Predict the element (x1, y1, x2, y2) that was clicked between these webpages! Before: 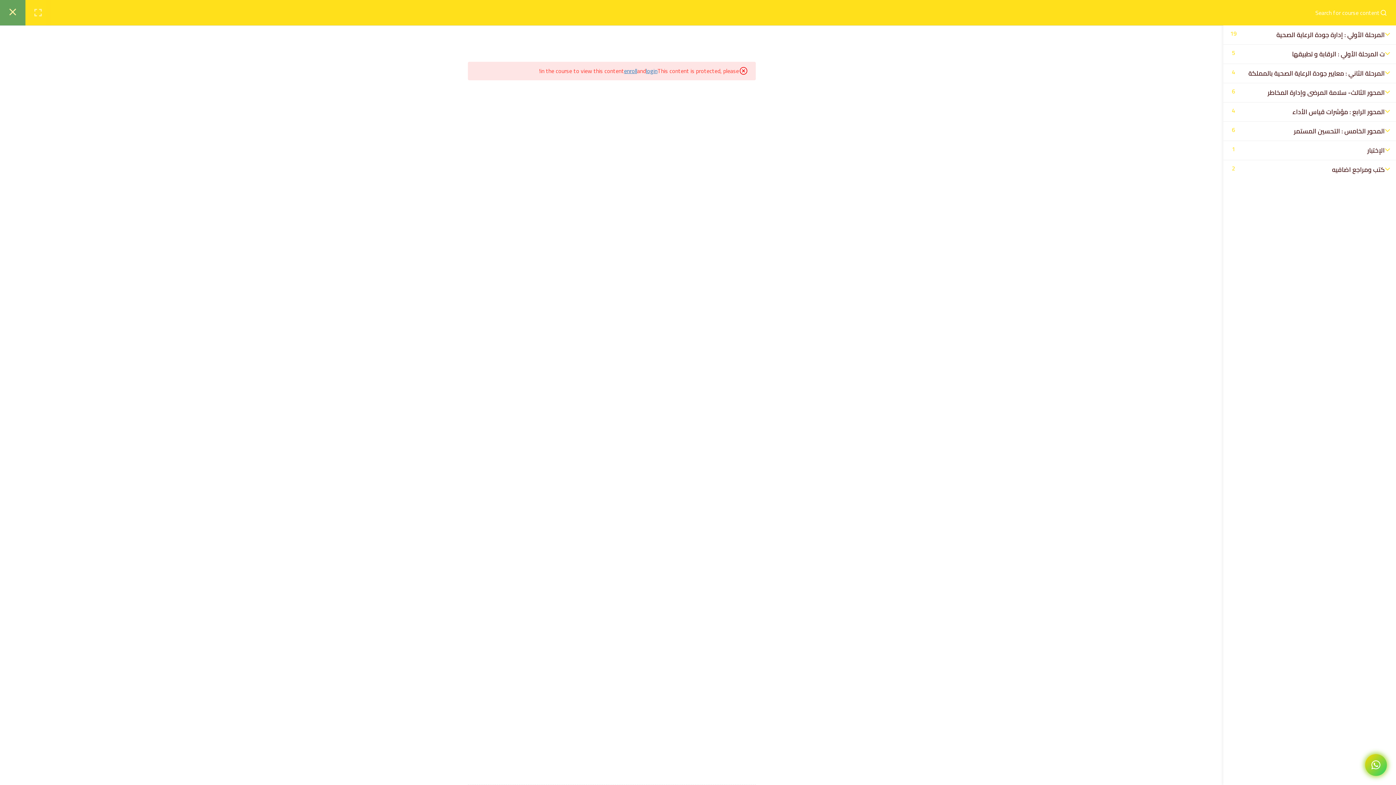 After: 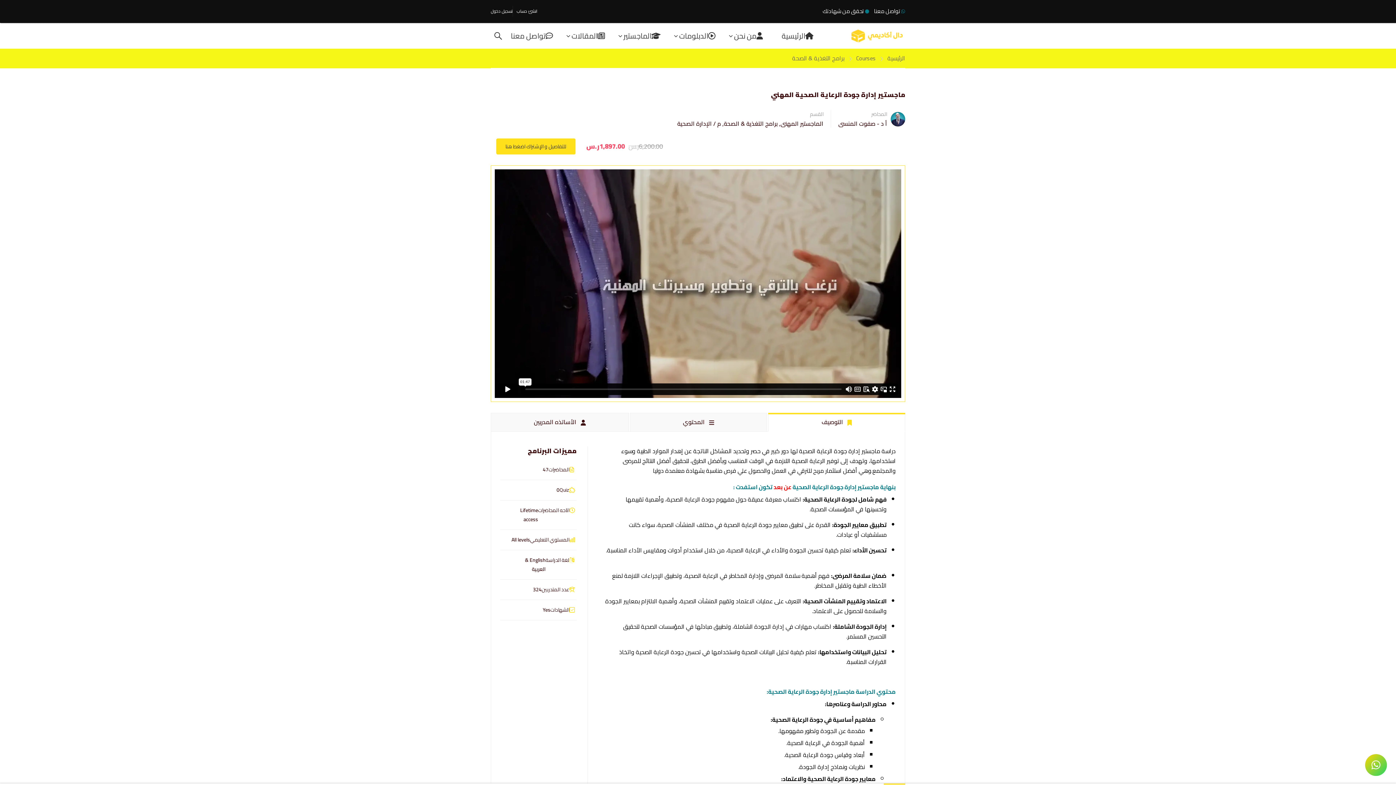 Action: label: enroll bbox: (624, 66, 637, 76)